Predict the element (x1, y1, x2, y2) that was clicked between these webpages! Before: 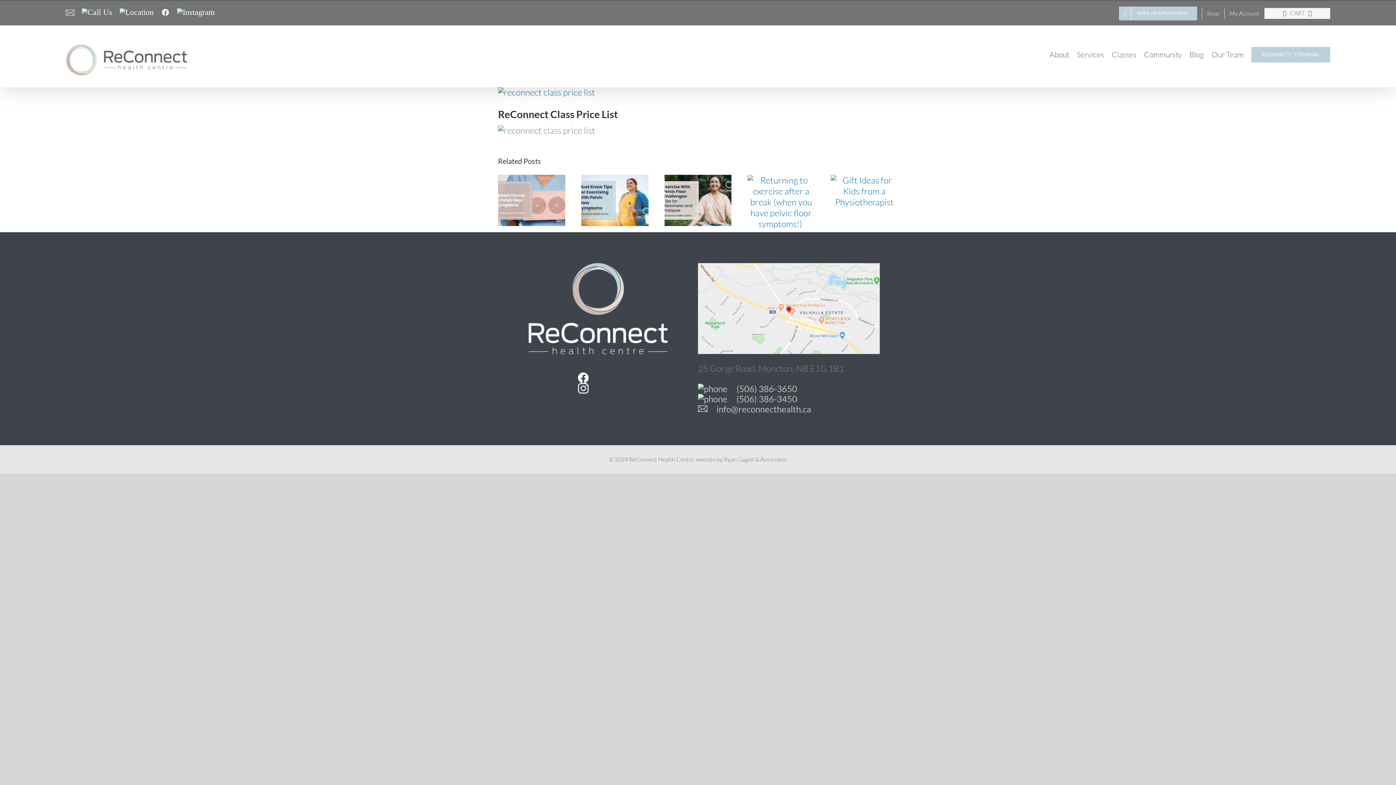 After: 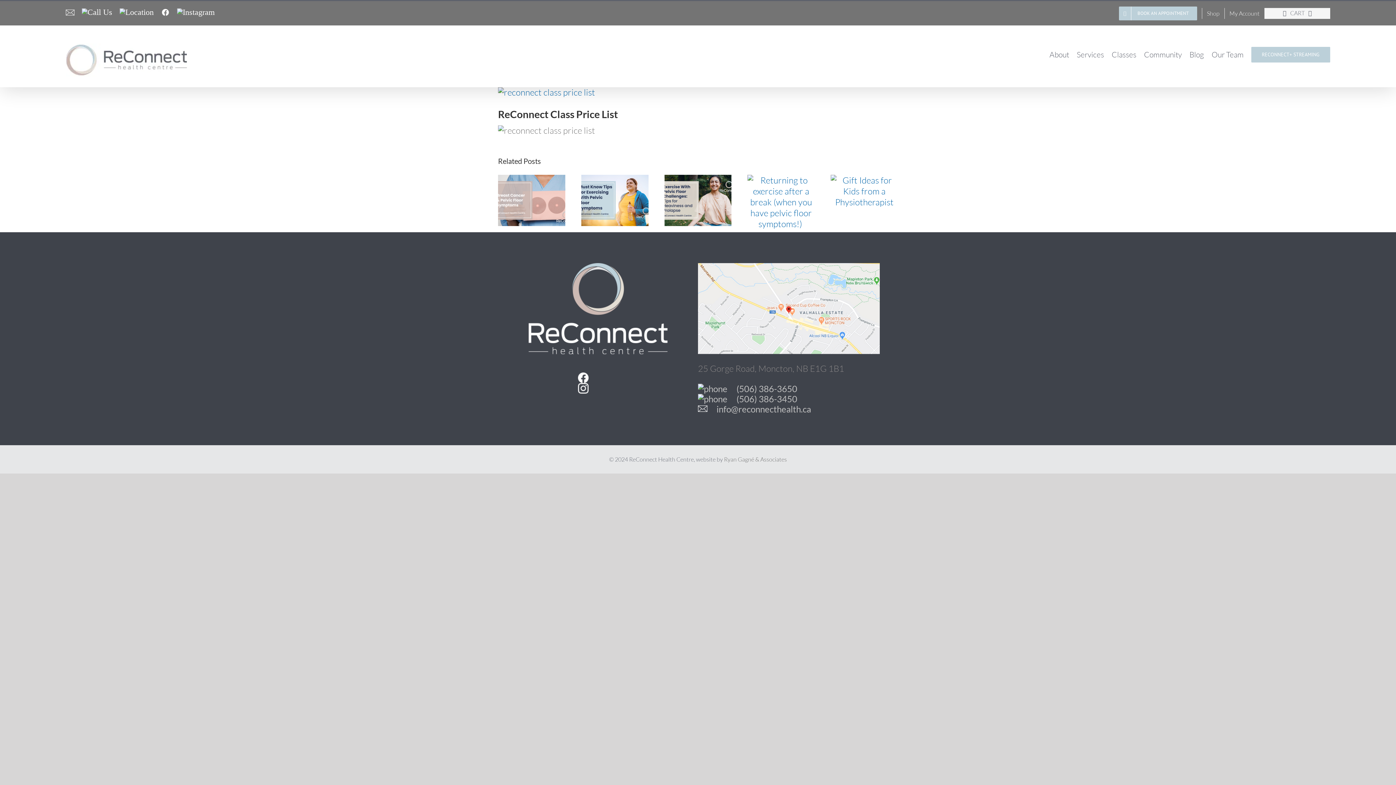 Action: bbox: (578, 382, 588, 393)